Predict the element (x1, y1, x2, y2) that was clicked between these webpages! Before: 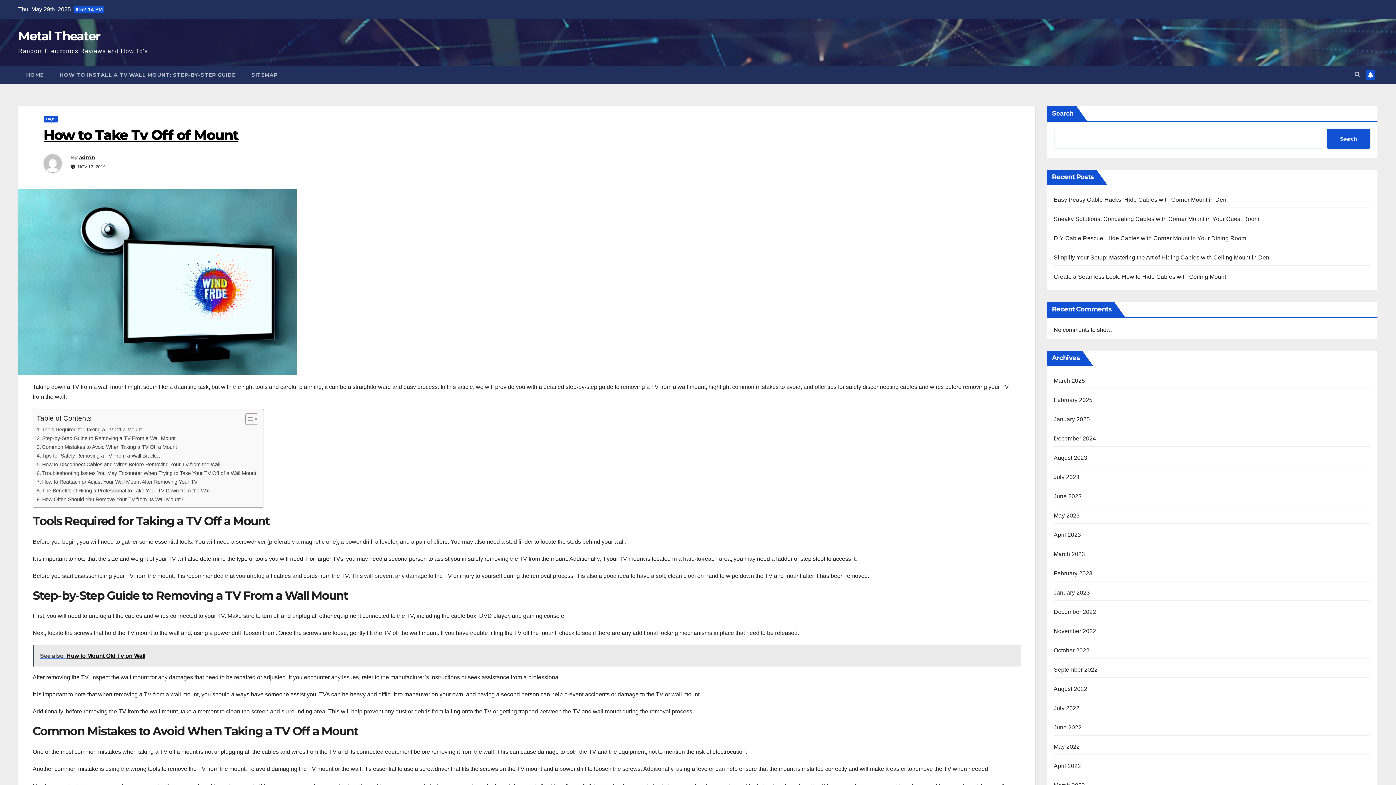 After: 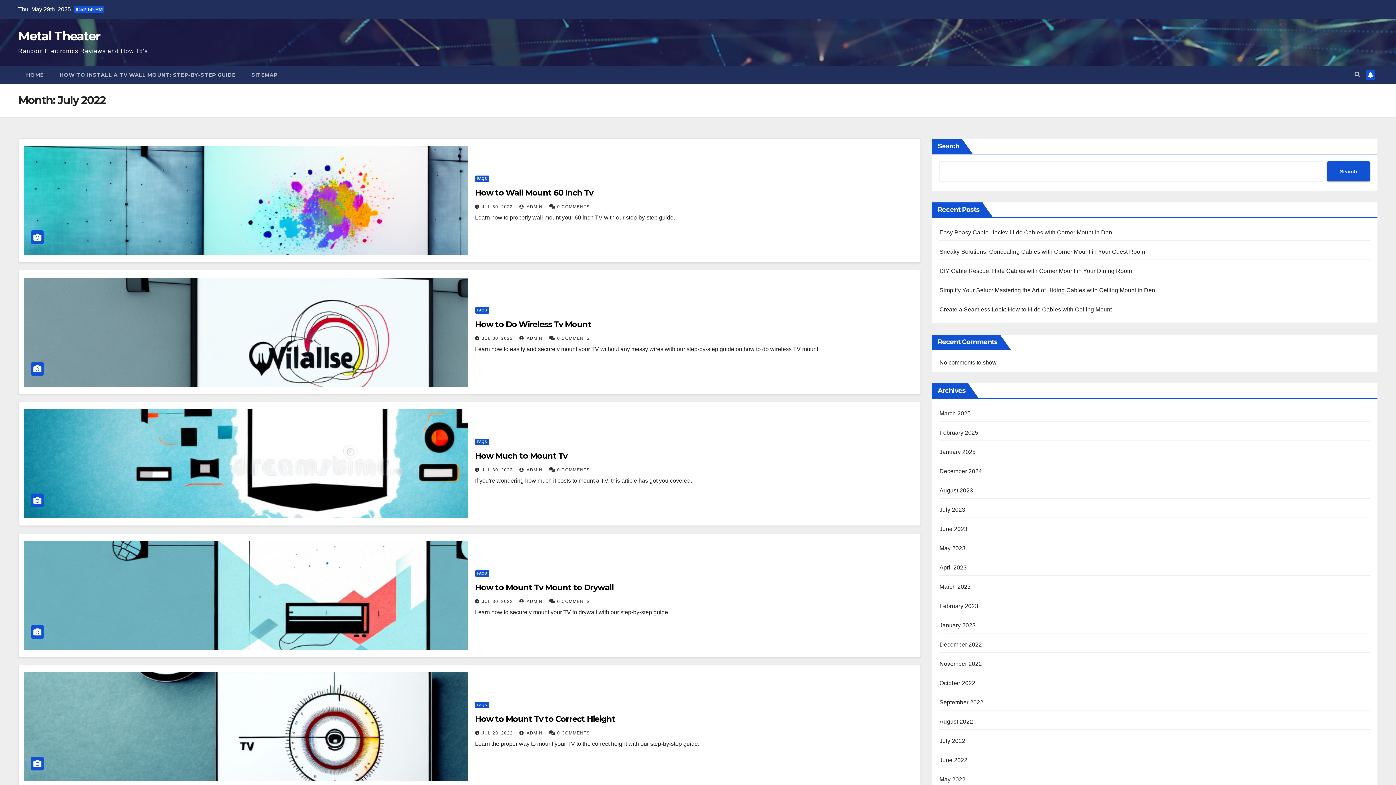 Action: bbox: (1054, 705, 1079, 711) label: July 2022